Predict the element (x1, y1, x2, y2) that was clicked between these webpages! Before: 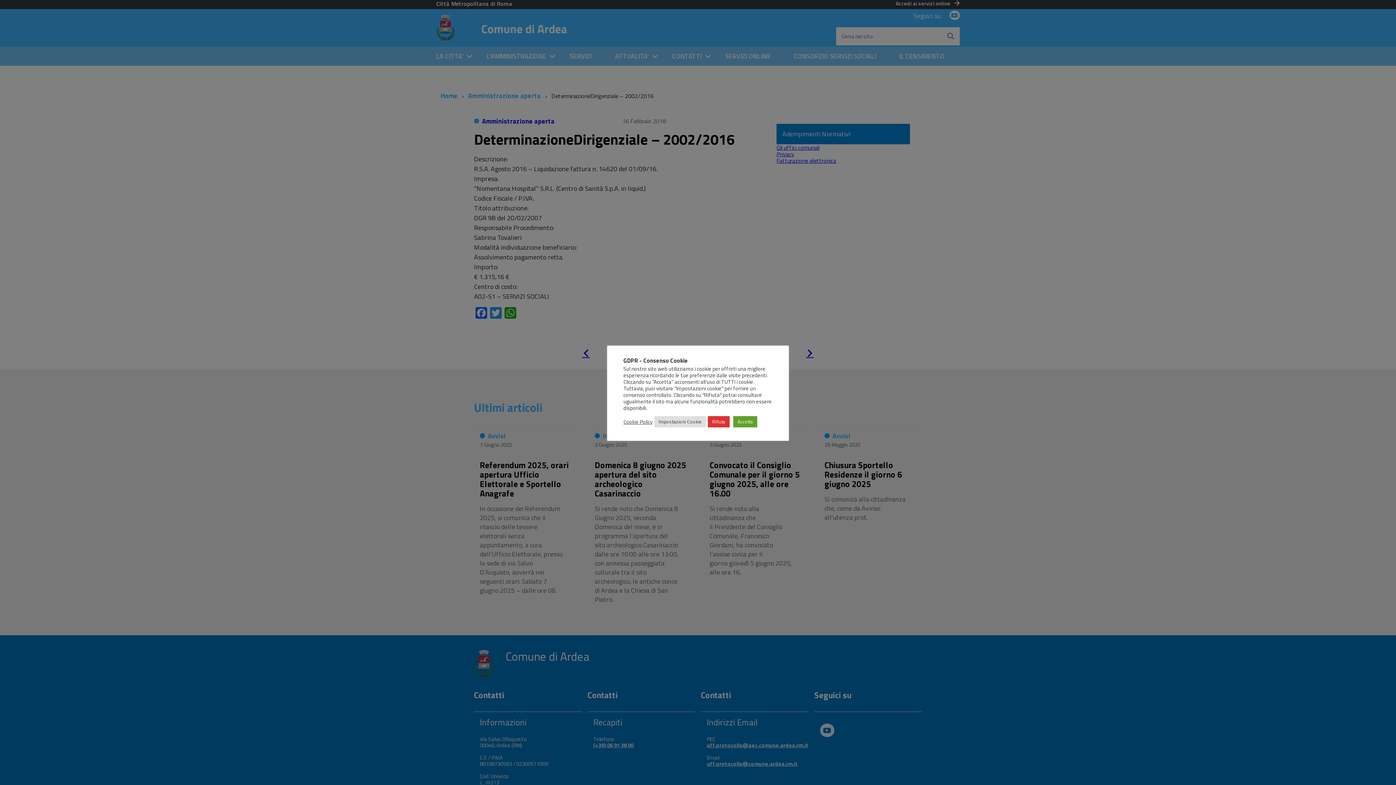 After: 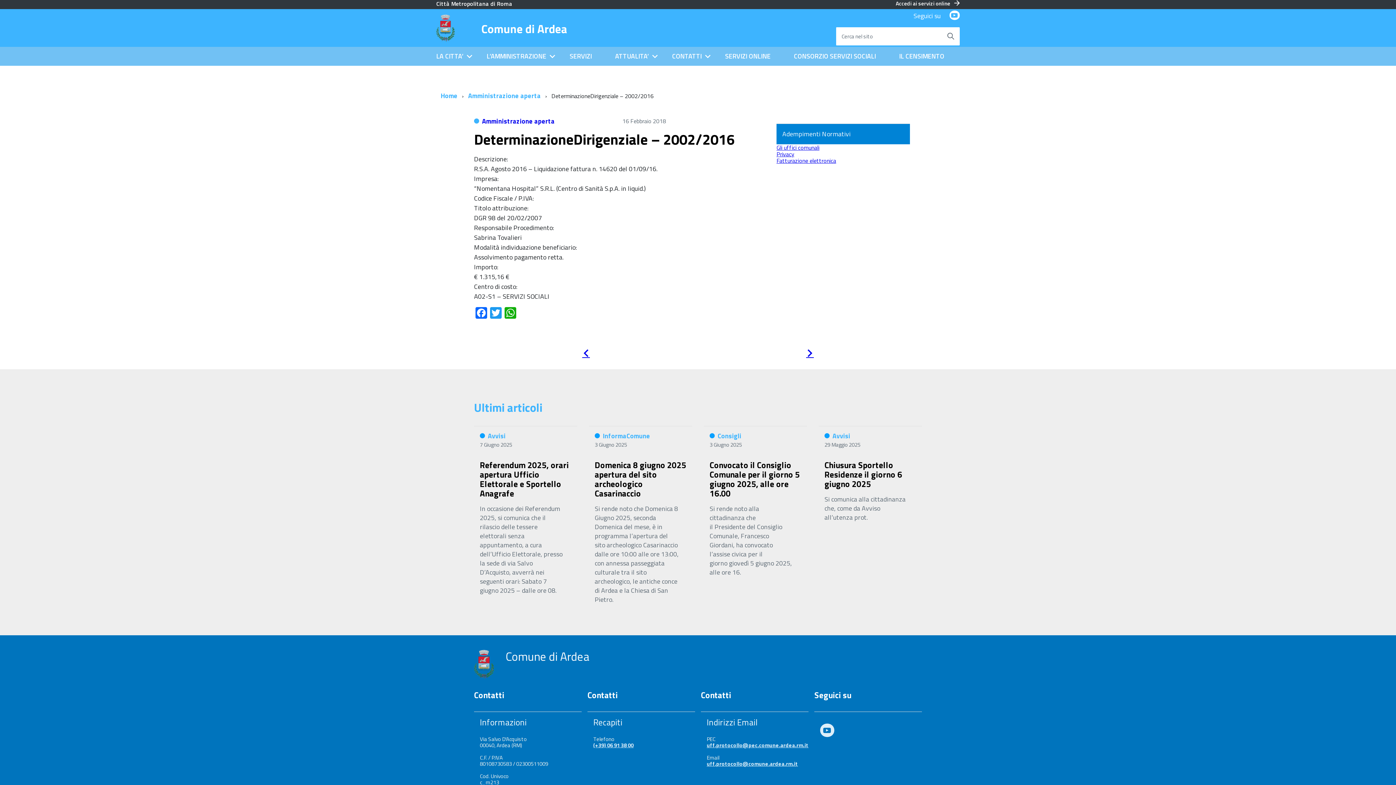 Action: bbox: (733, 416, 757, 427) label: Accetta